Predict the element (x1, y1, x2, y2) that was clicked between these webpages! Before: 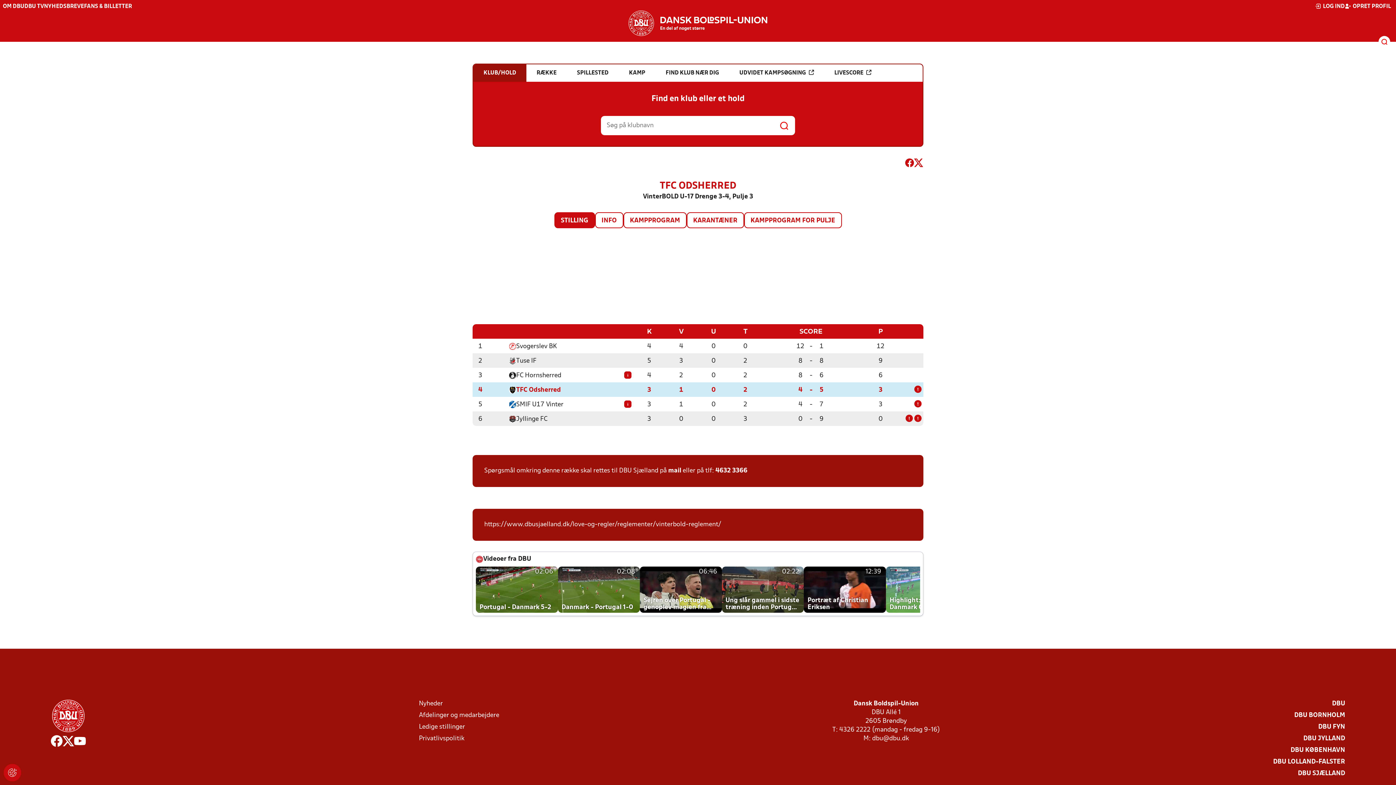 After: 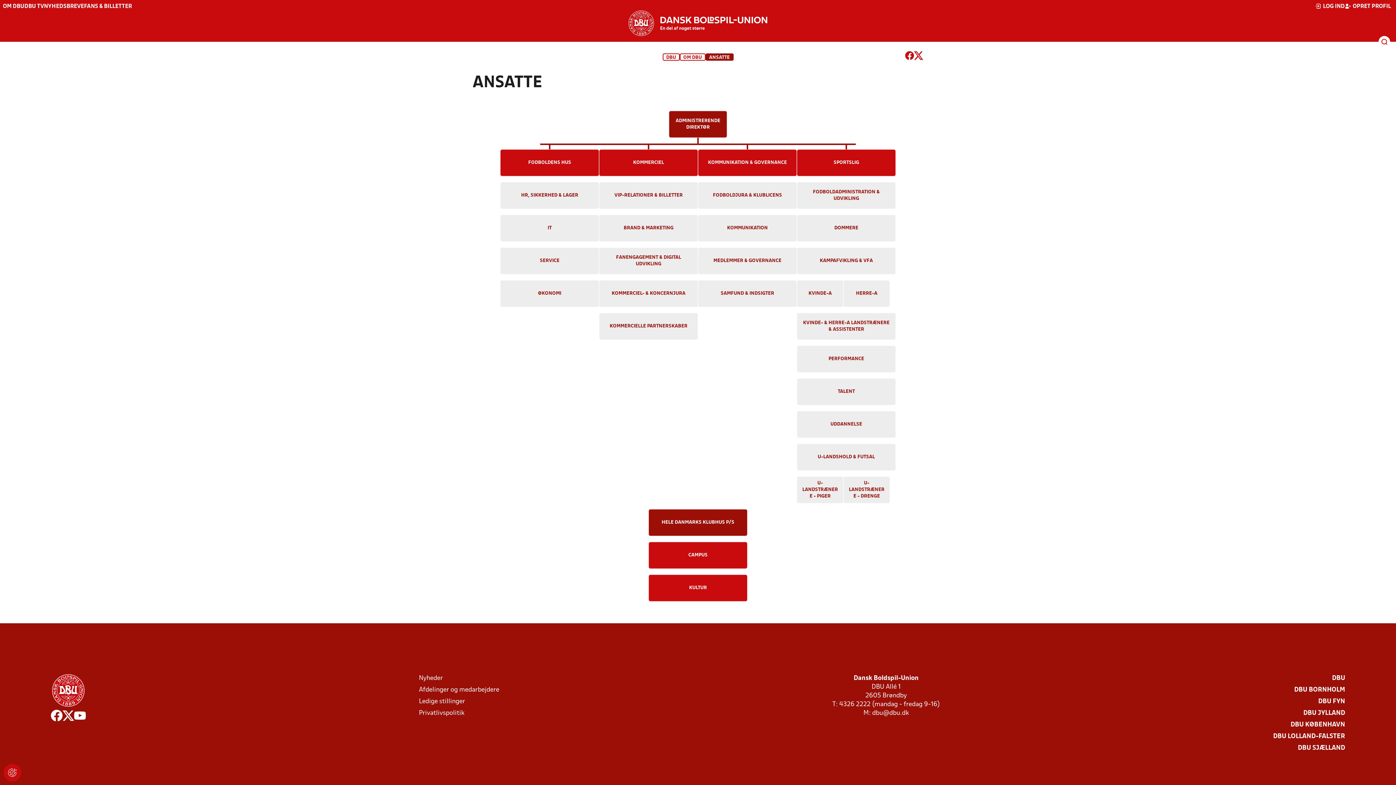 Action: bbox: (419, 711, 499, 720) label: Afdelinger og medarbejdere